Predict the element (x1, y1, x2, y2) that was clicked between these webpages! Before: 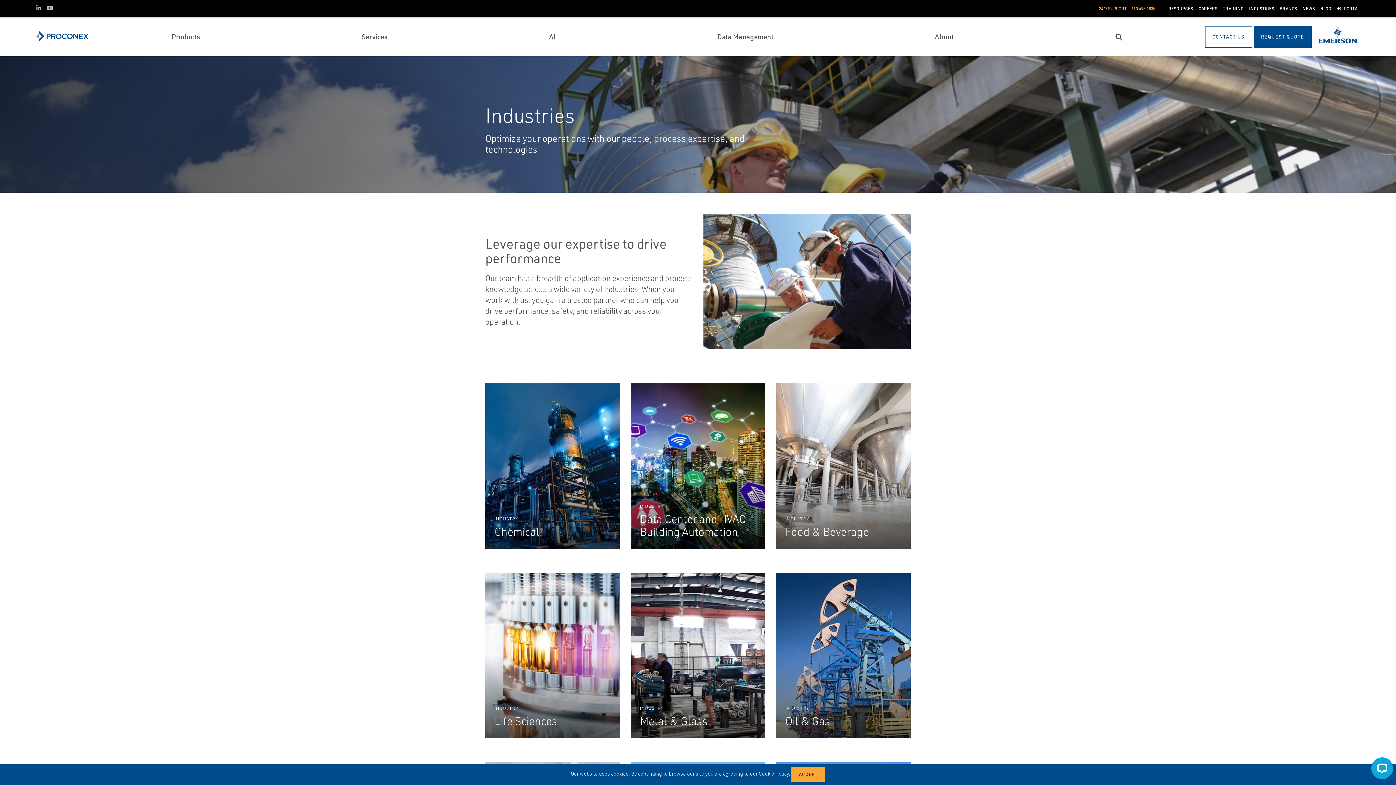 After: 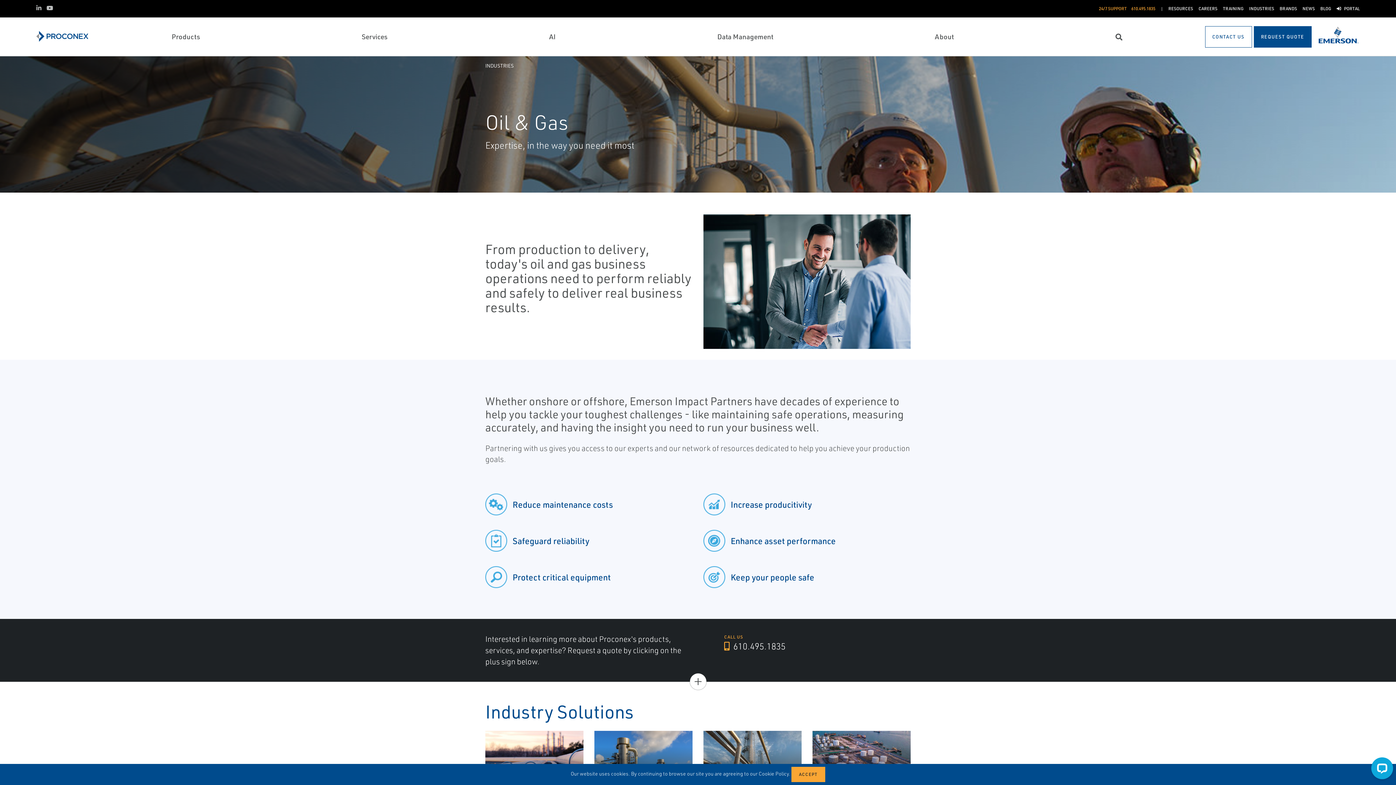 Action: bbox: (776, 543, 910, 709) label: INDUSTRY
Oil & Gas
Achieve operational excellence and improve safety with oil and gas automation.
LEARN MORE